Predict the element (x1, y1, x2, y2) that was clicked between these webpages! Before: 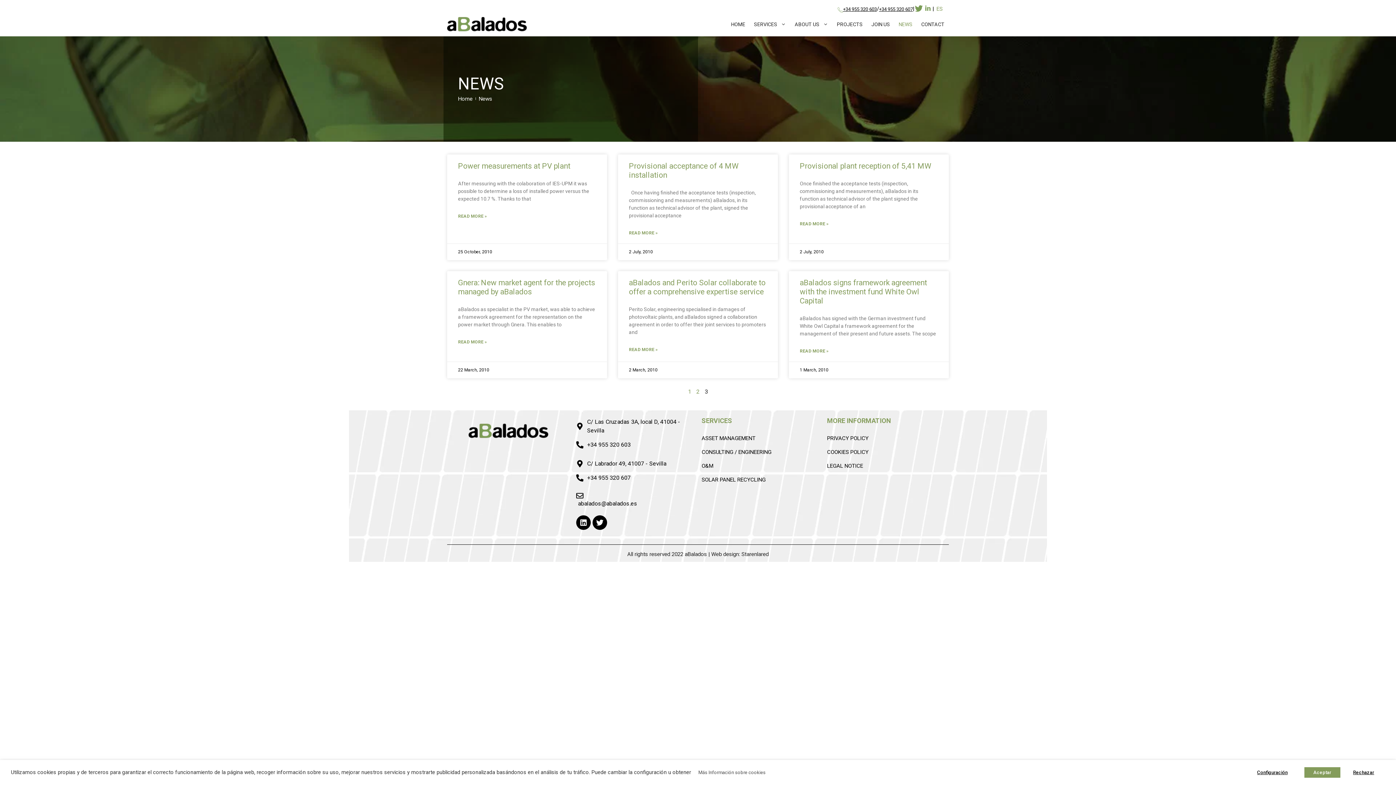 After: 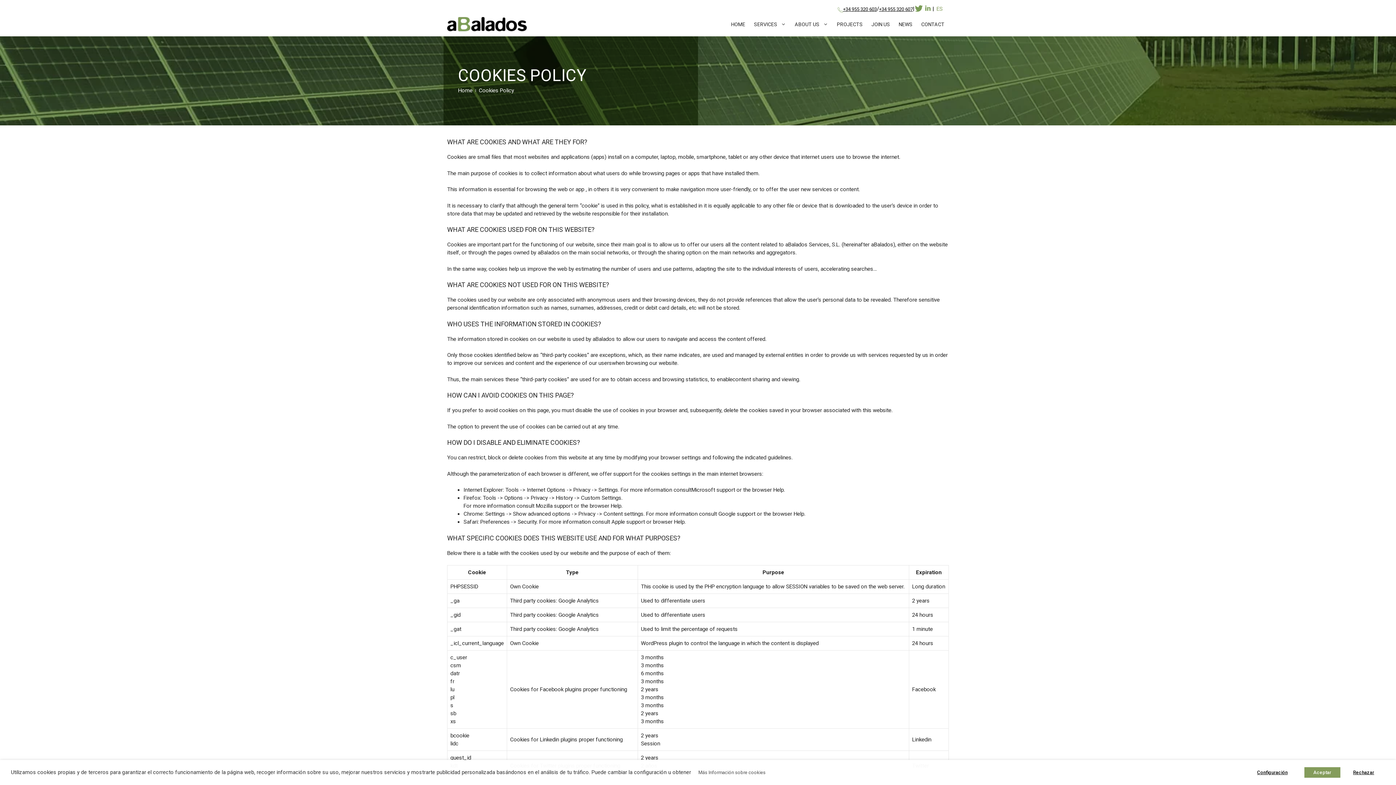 Action: bbox: (827, 445, 945, 459) label: COOKIES POLICY